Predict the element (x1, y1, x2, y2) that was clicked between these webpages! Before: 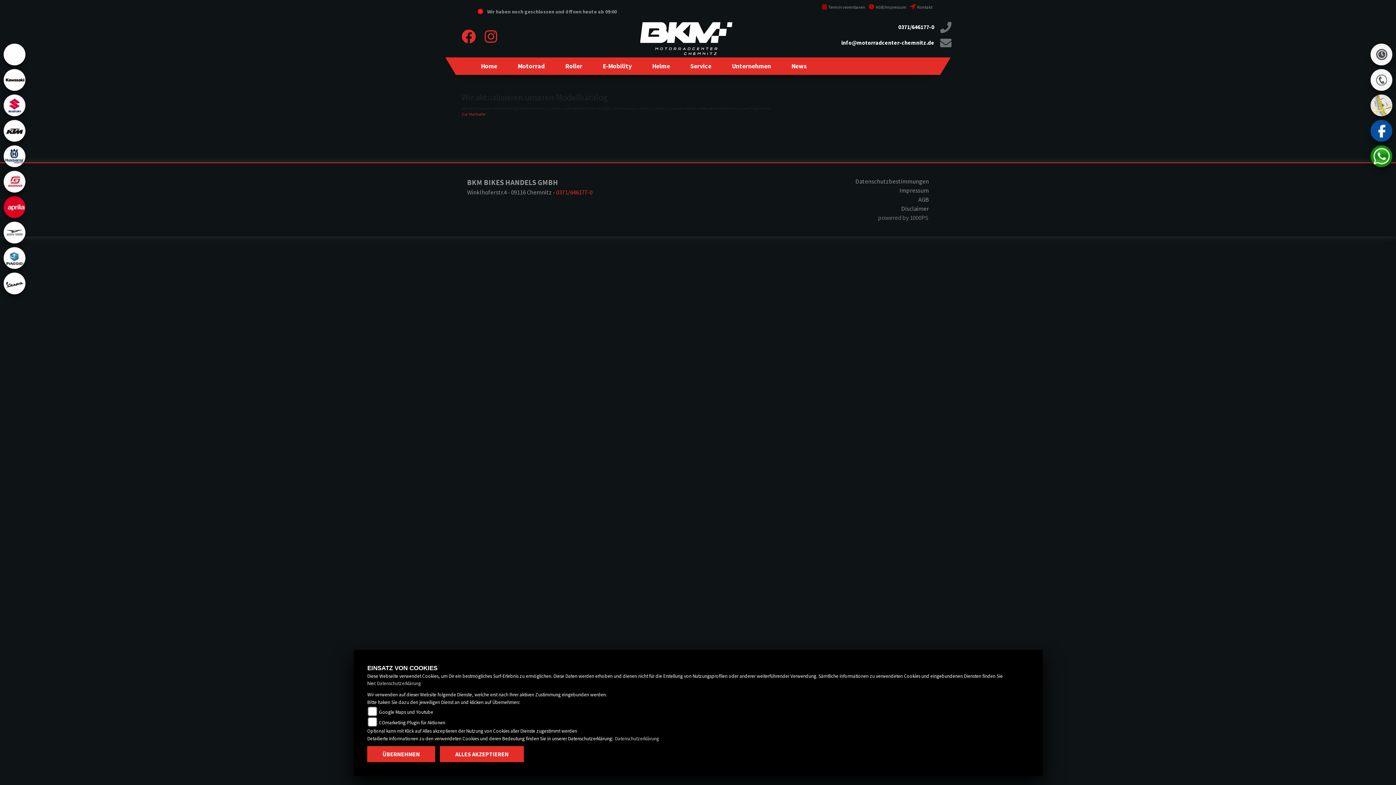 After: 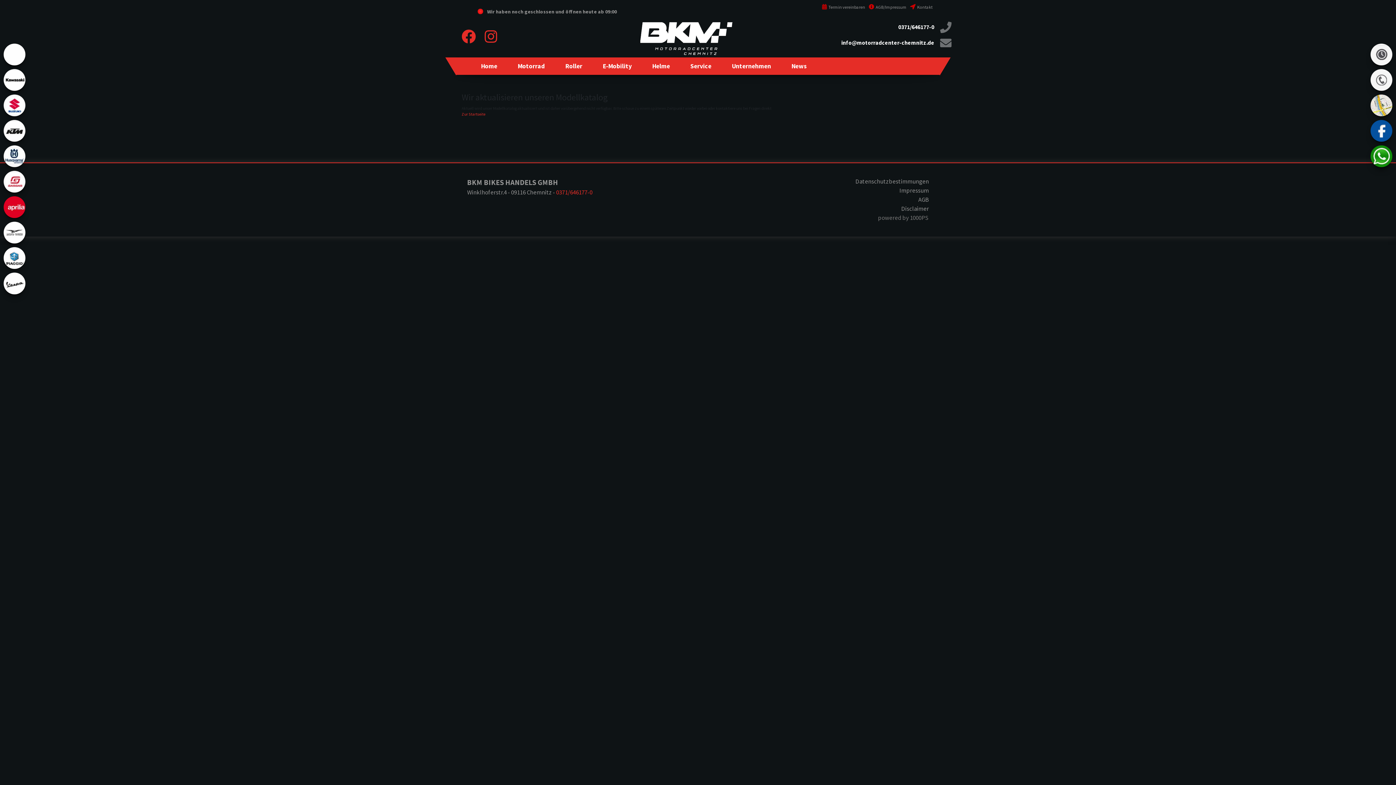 Action: bbox: (440, 746, 524, 762) label: ALLES AKZEPTIEREN